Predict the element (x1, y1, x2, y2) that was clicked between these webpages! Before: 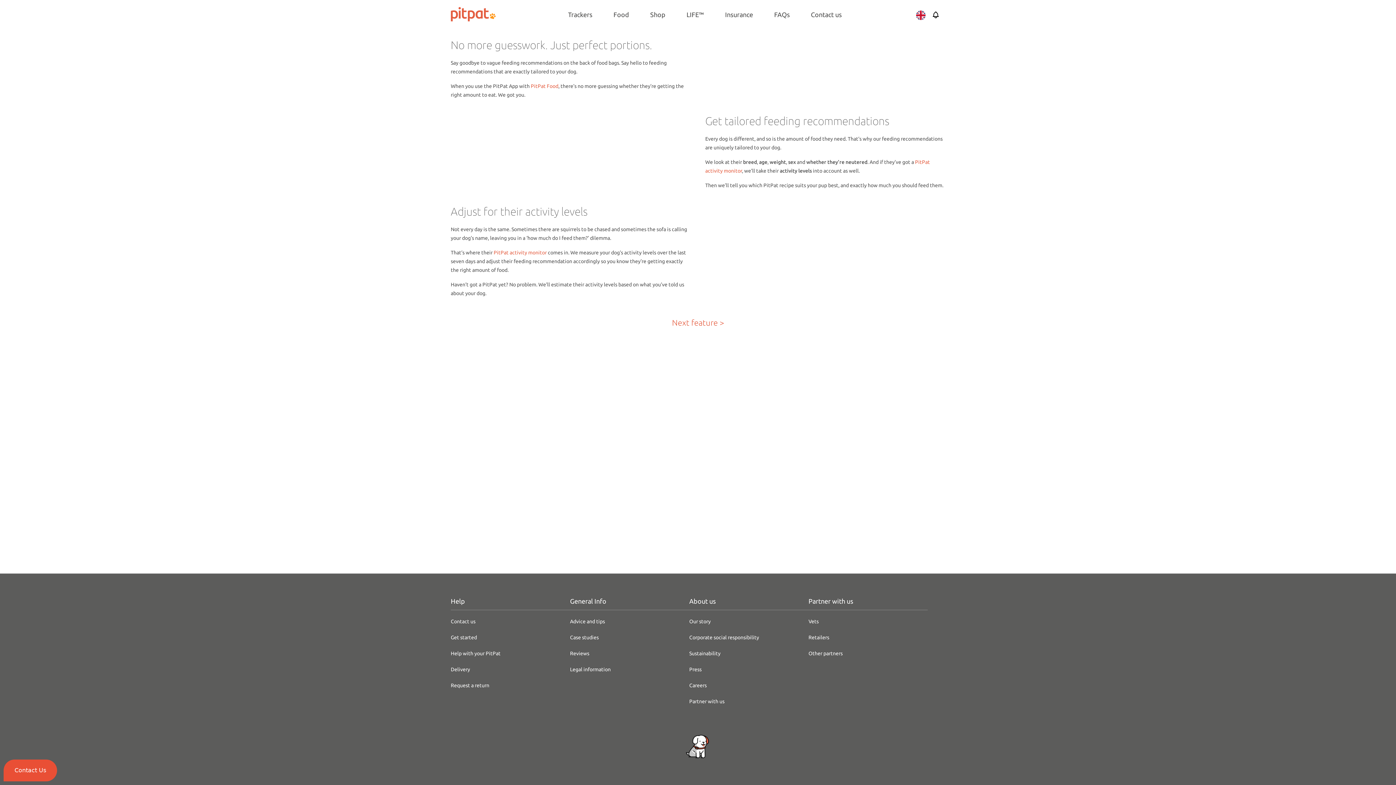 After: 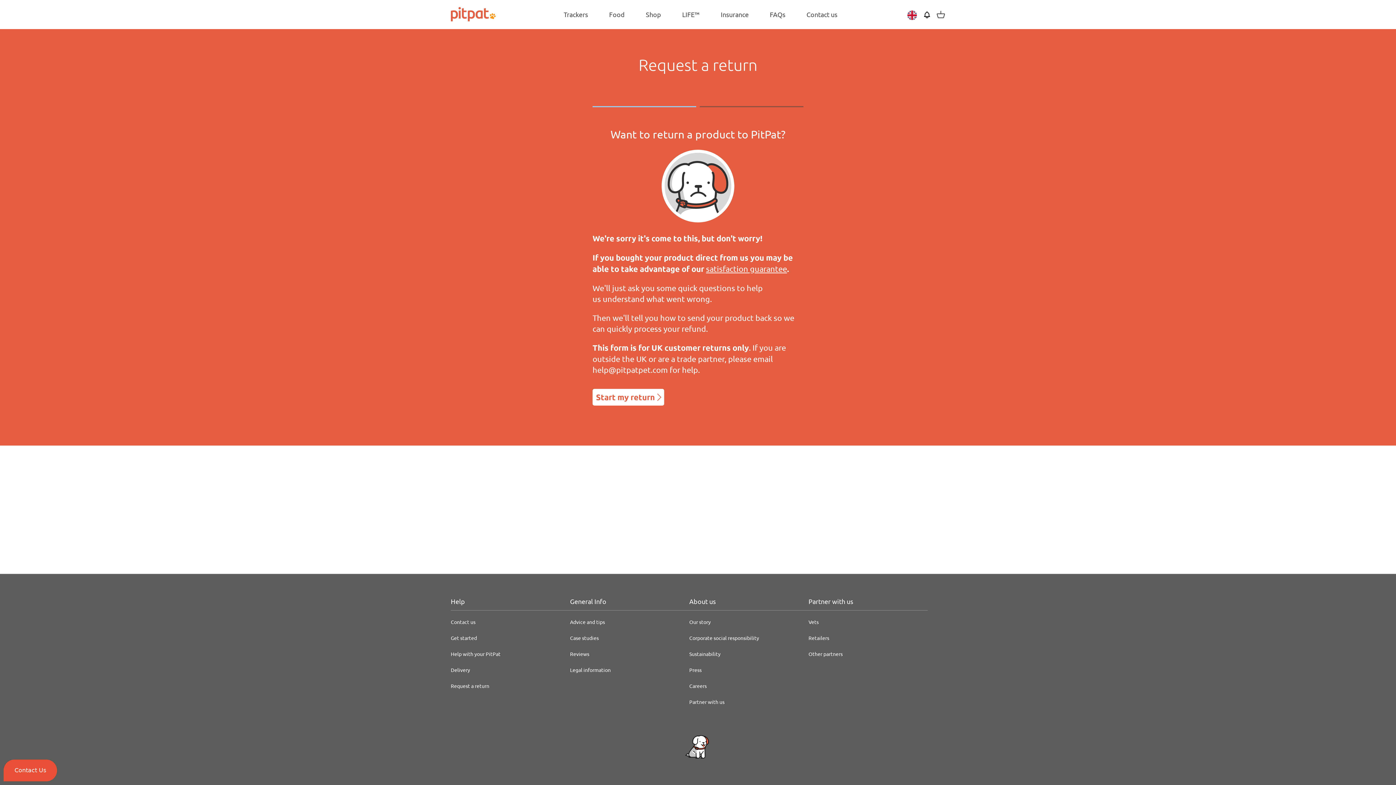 Action: bbox: (450, 678, 493, 694) label: Request a return